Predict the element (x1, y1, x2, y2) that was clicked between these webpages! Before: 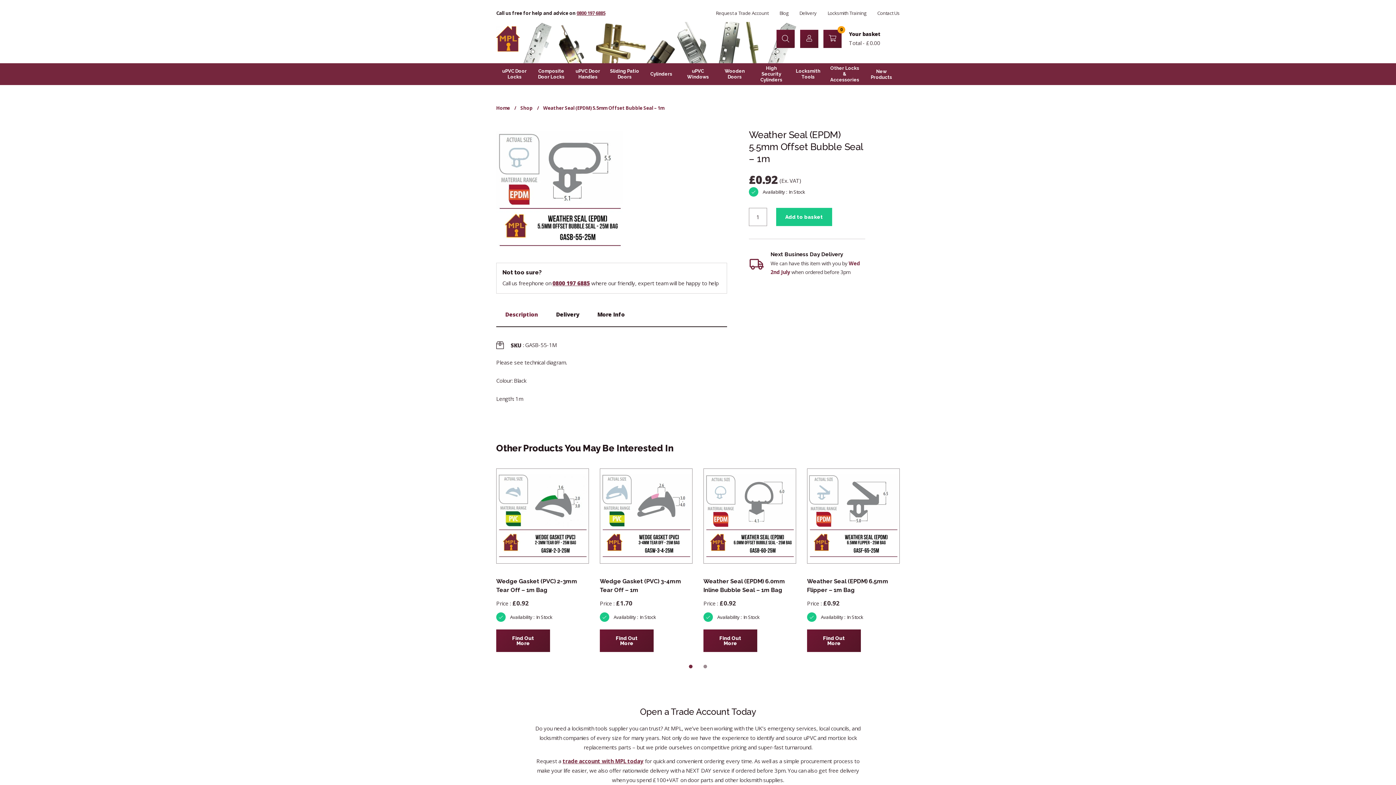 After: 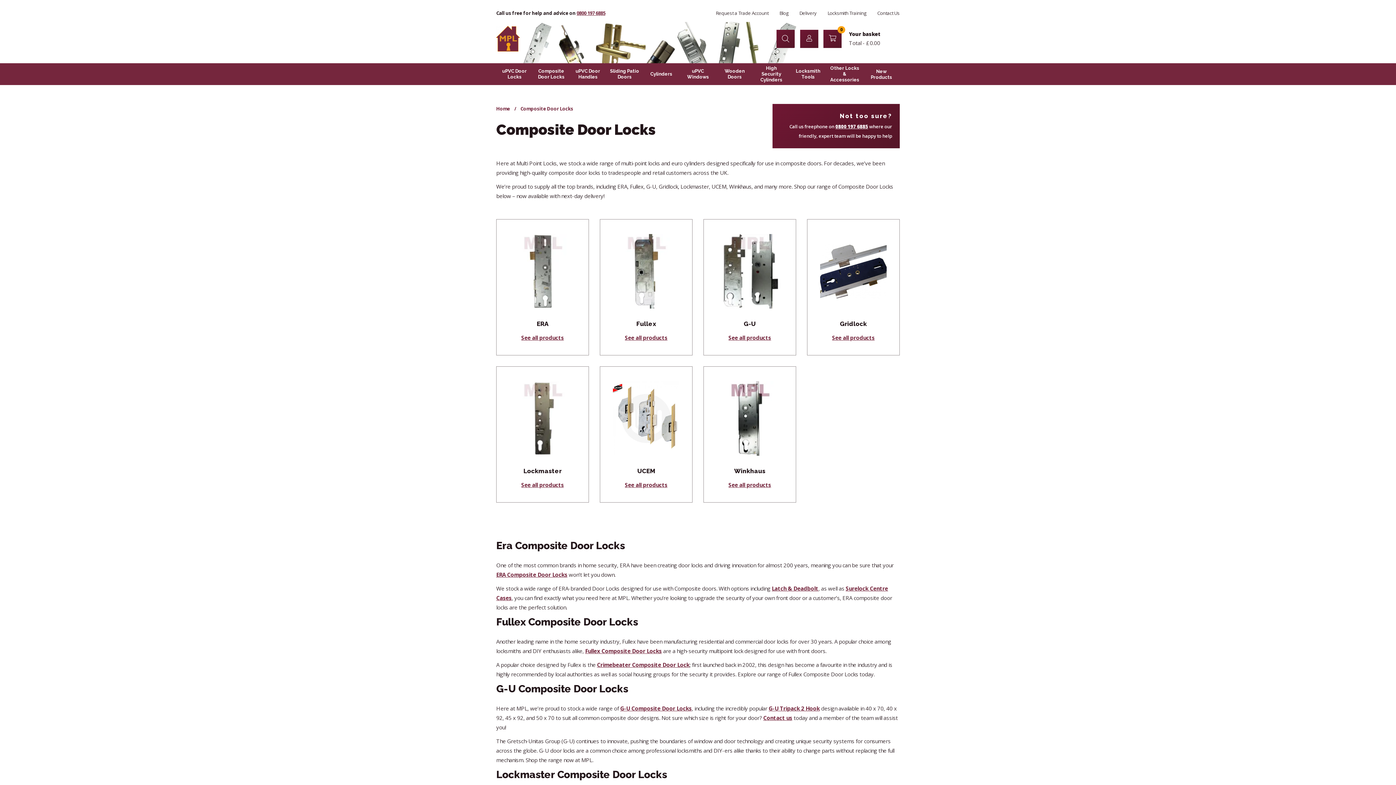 Action: label: Composite Door Locks bbox: (533, 63, 569, 85)